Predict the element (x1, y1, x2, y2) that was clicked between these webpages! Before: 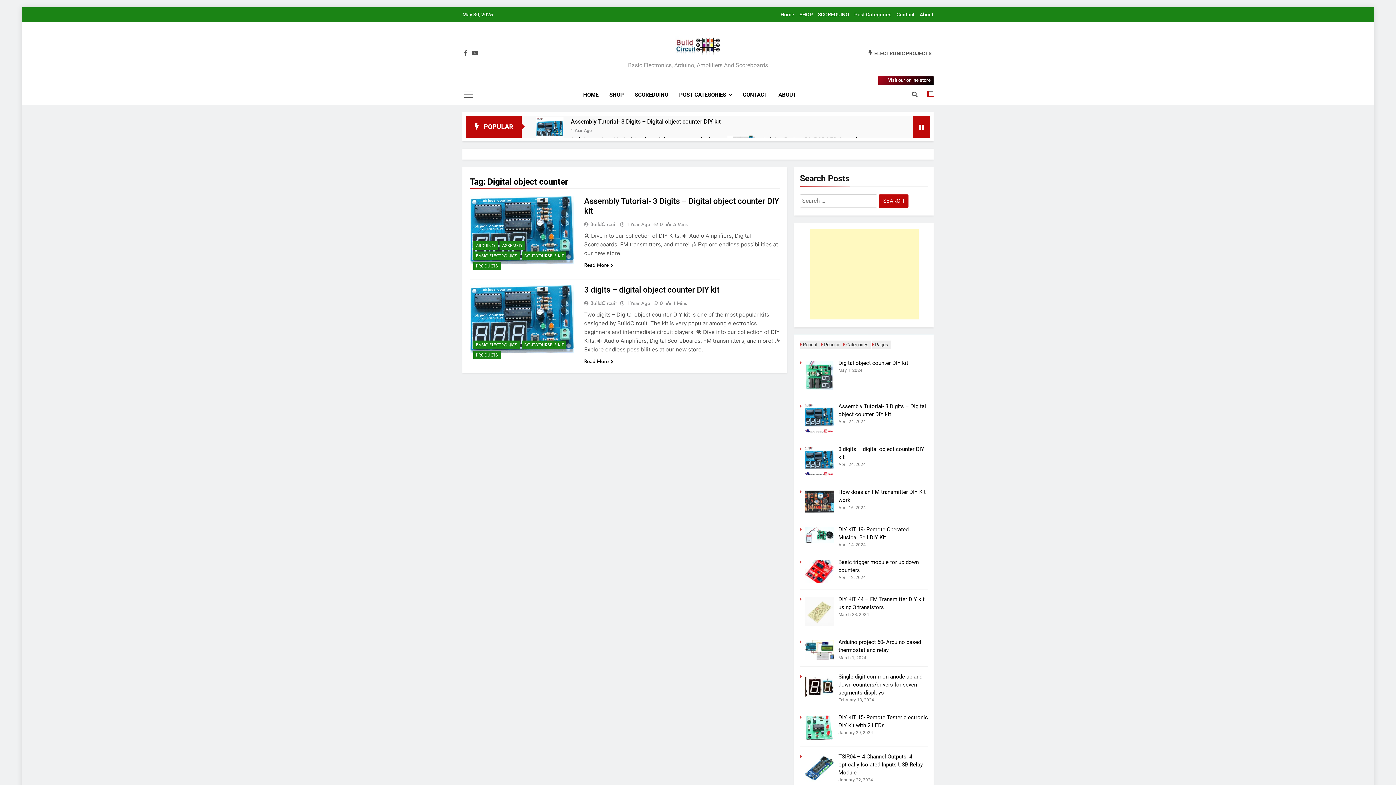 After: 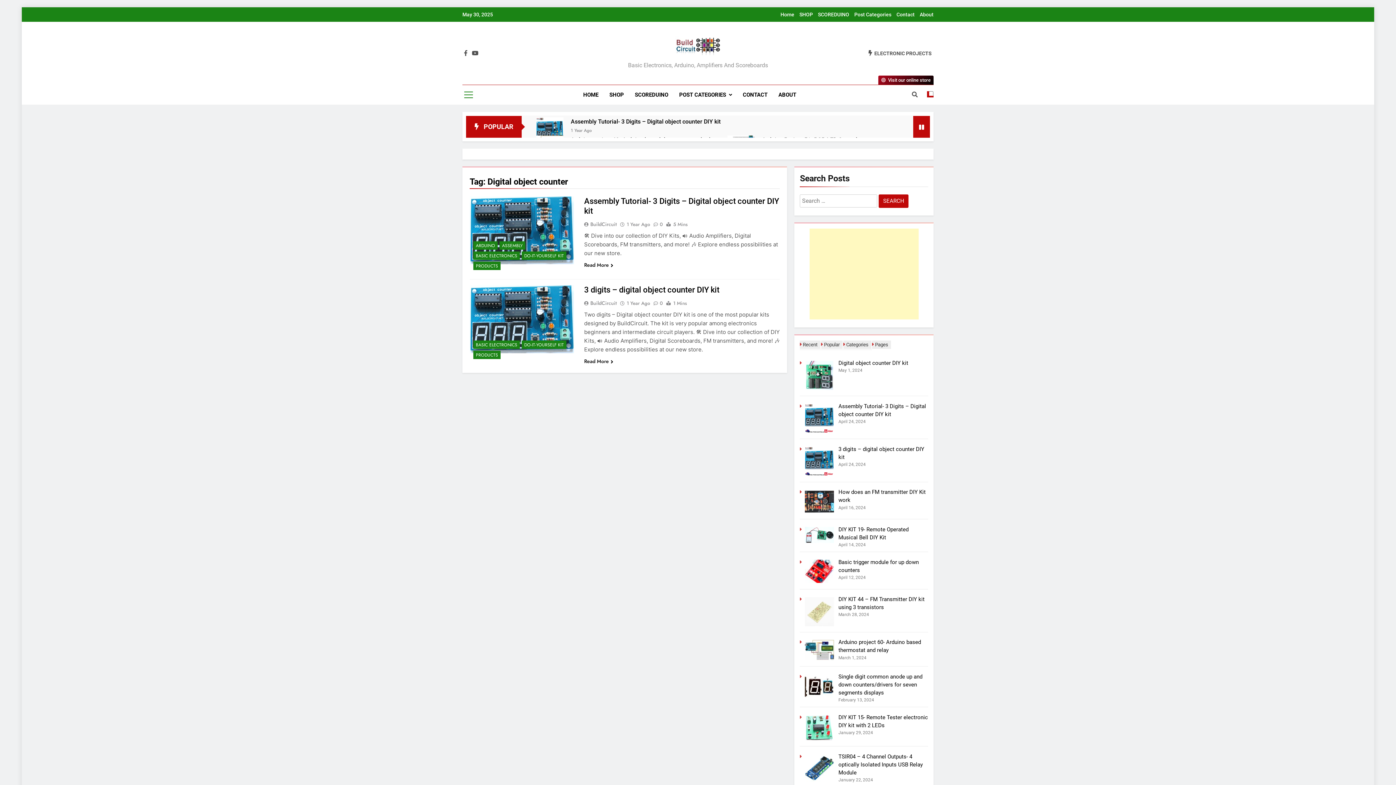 Action: bbox: (464, 90, 473, 99)